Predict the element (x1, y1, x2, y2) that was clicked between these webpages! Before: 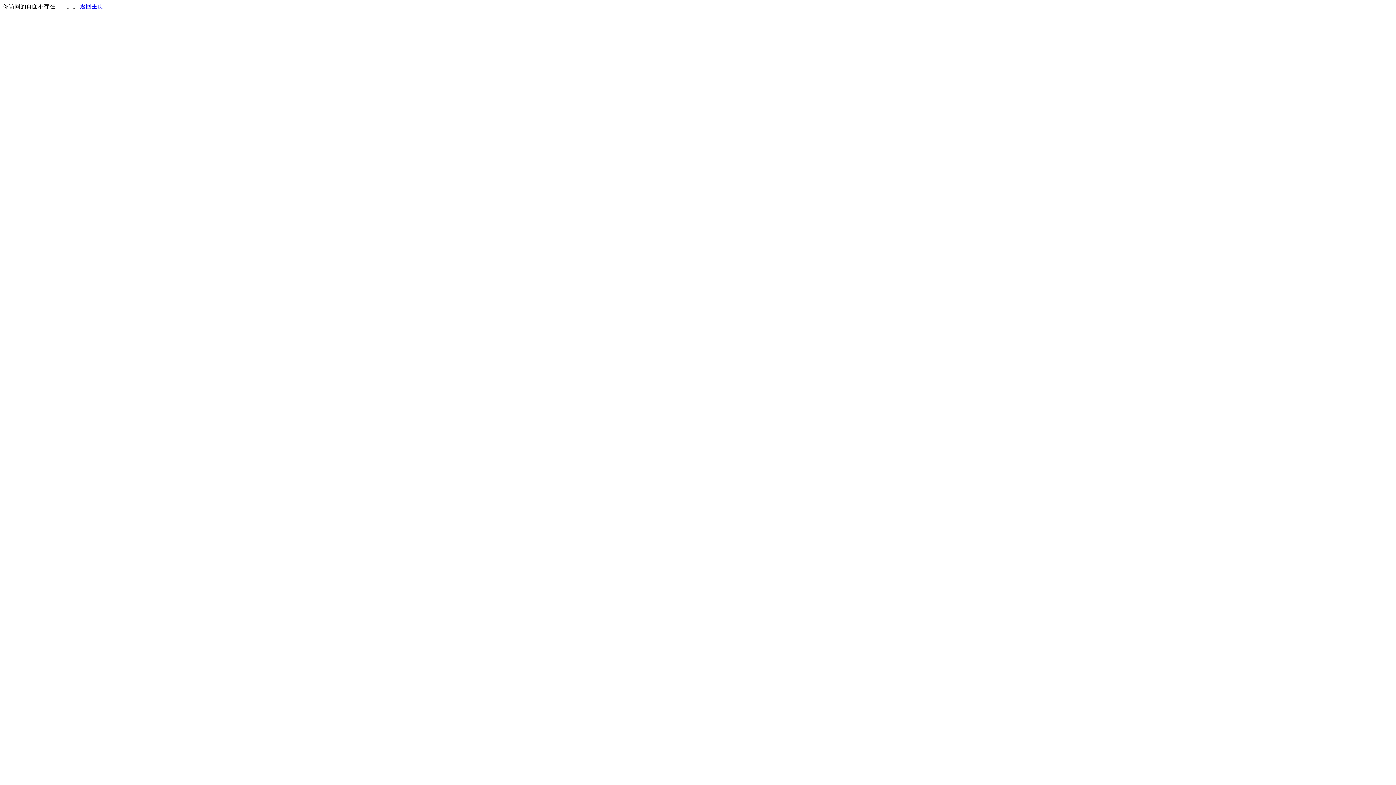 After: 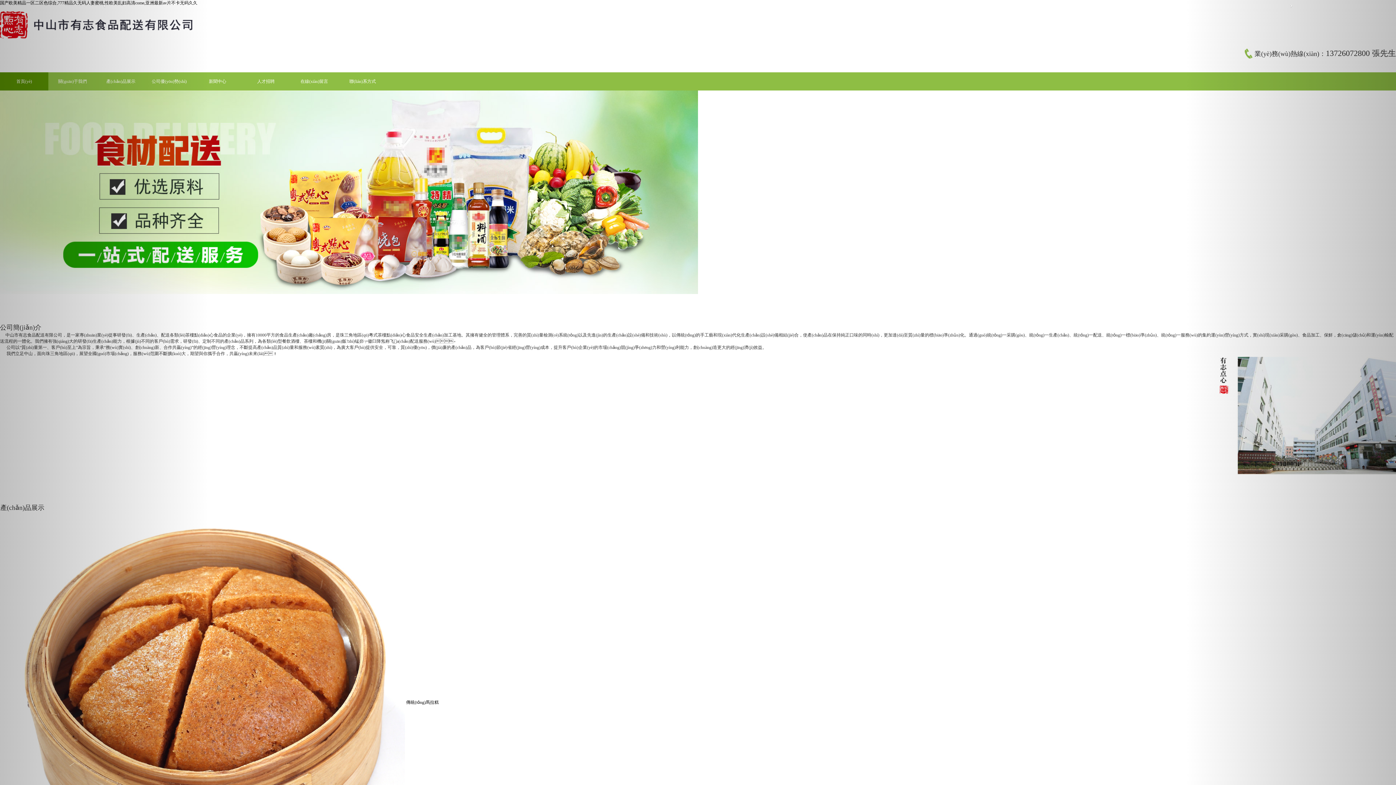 Action: label: 返回主页 bbox: (80, 3, 103, 9)